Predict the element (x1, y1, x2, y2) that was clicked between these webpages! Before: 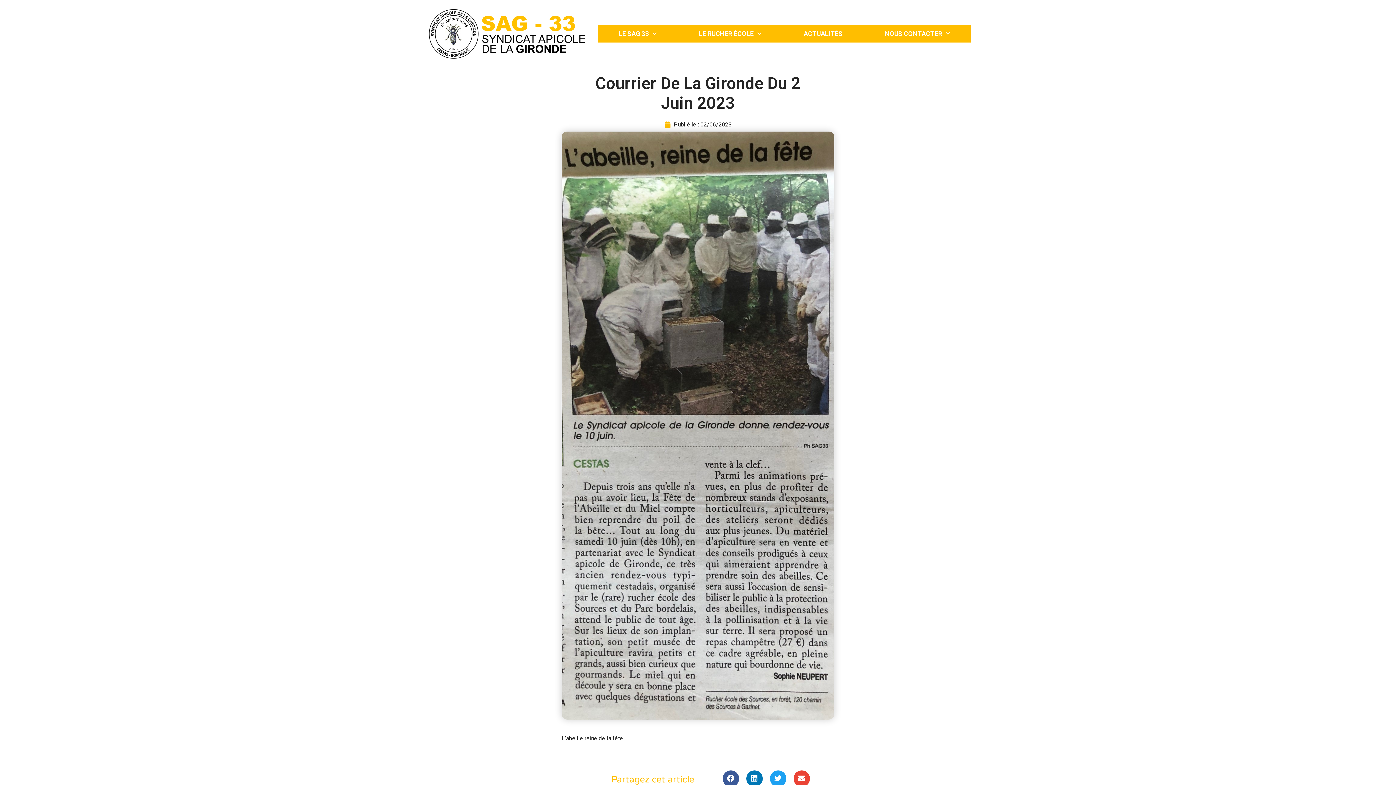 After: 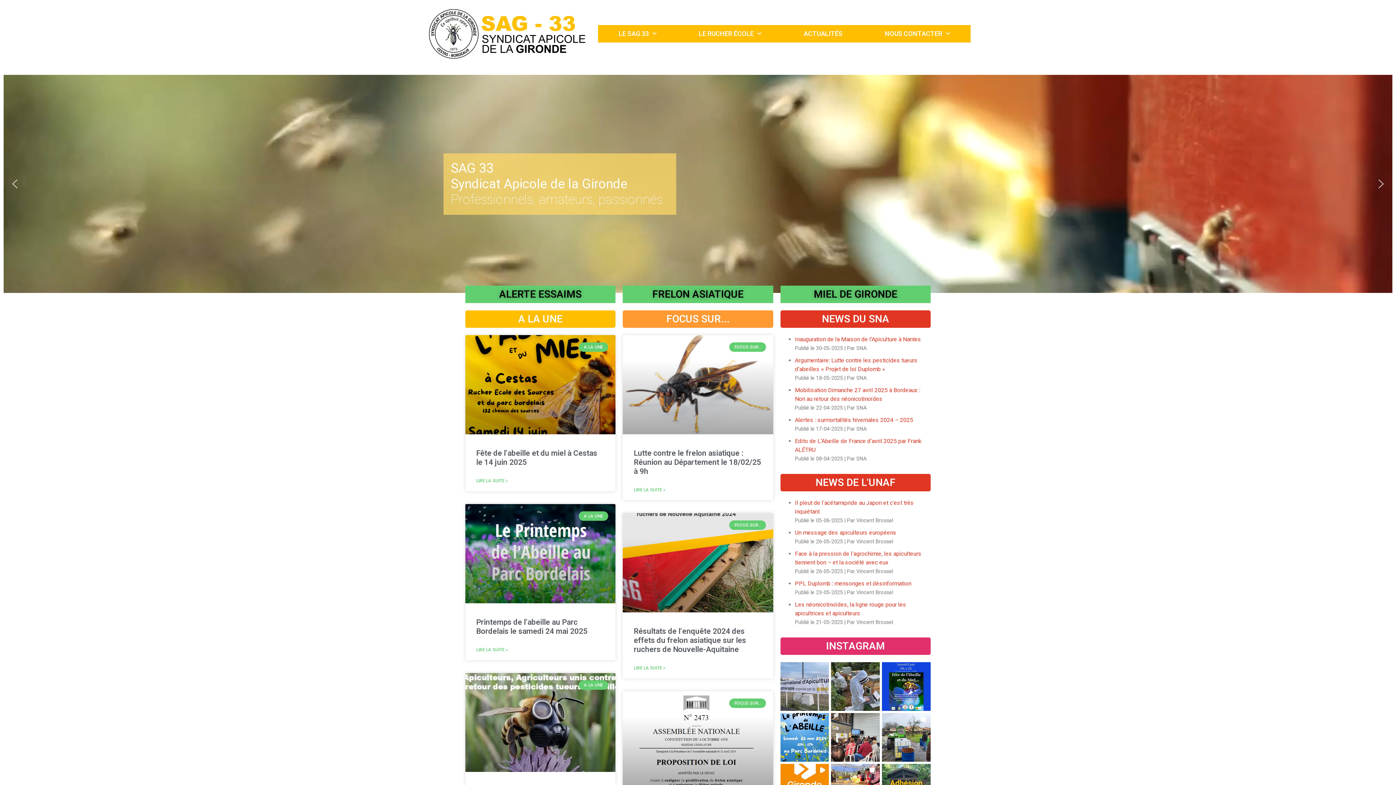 Action: bbox: (429, 7, 594, 60)